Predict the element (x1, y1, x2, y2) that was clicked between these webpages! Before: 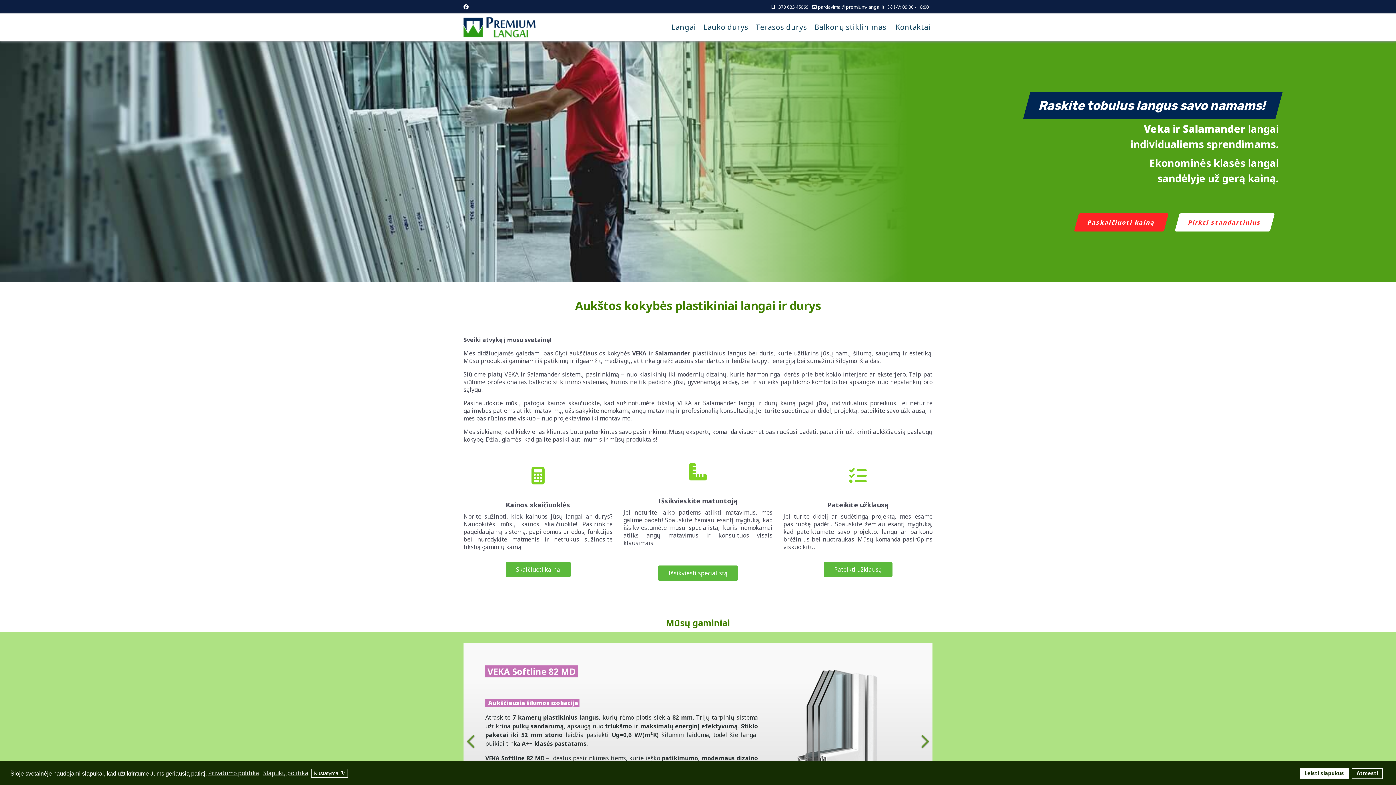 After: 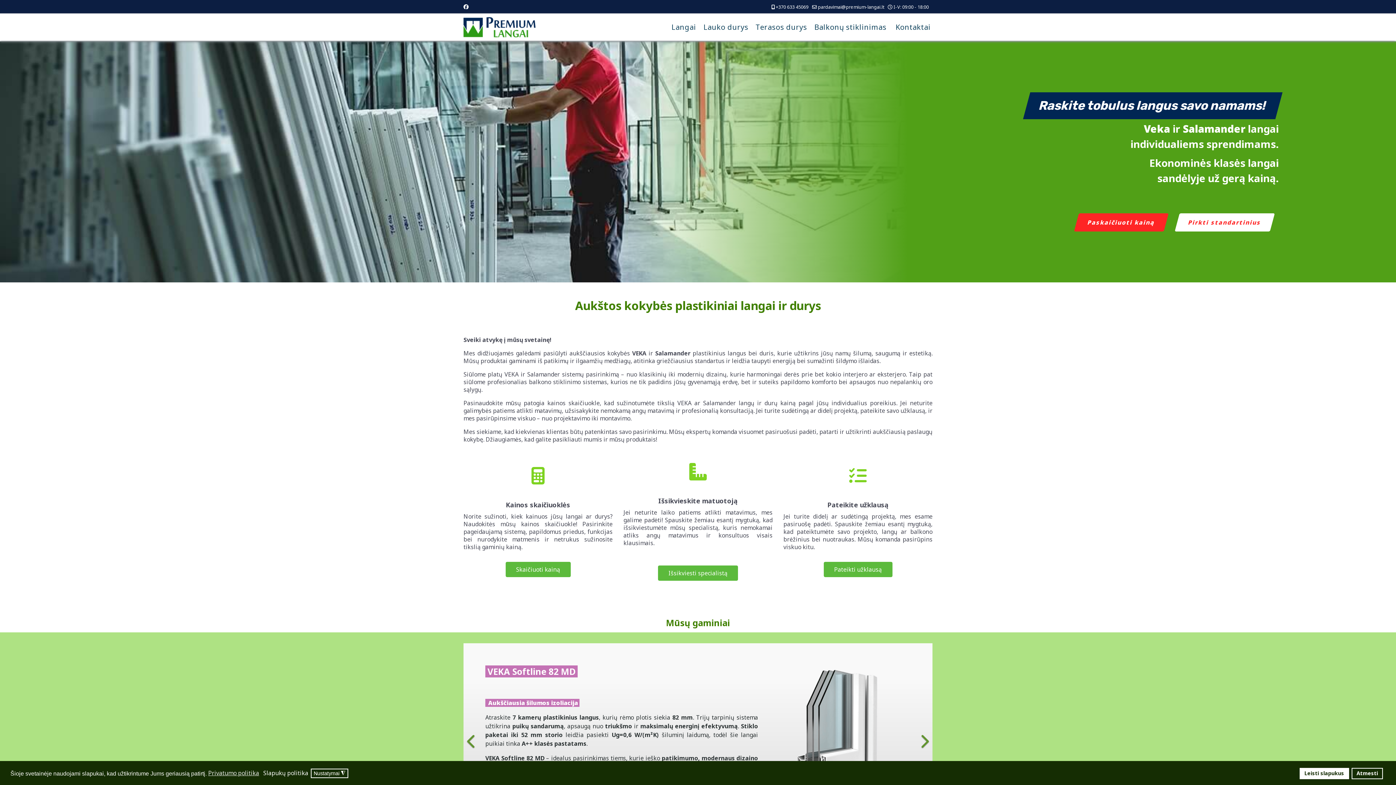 Action: bbox: (263, 769, 309, 777) label: Slapukų politika